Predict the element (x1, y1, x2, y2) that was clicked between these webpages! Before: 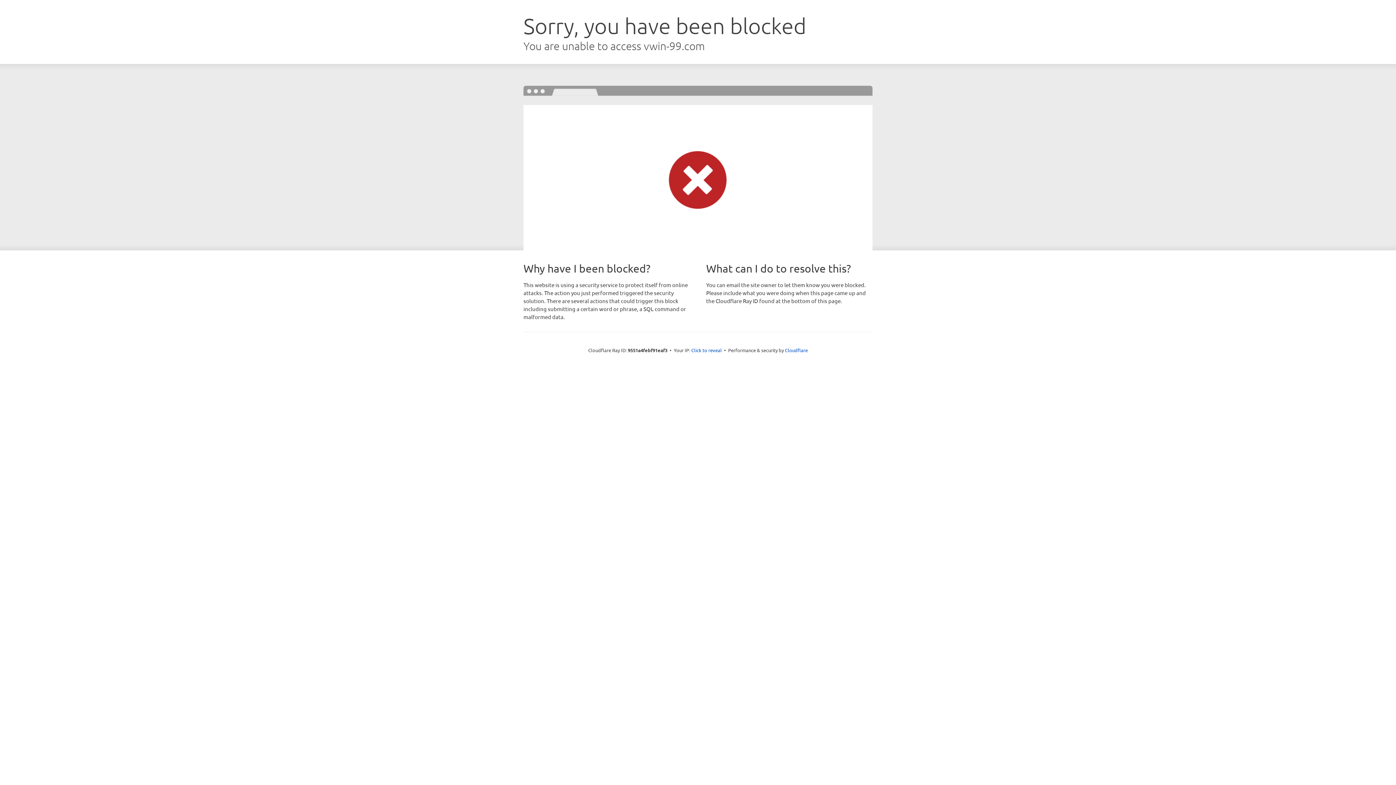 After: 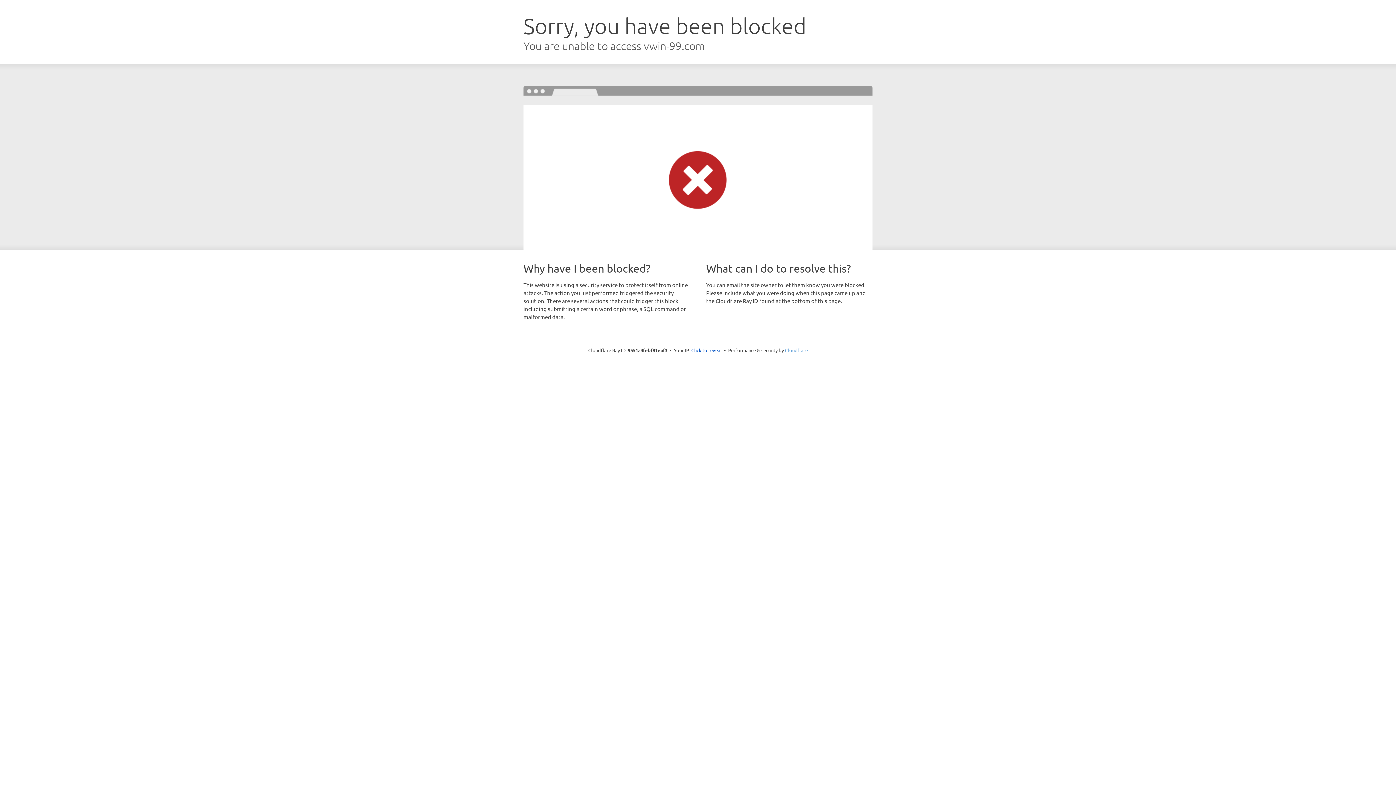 Action: bbox: (785, 347, 808, 353) label: Cloudflare